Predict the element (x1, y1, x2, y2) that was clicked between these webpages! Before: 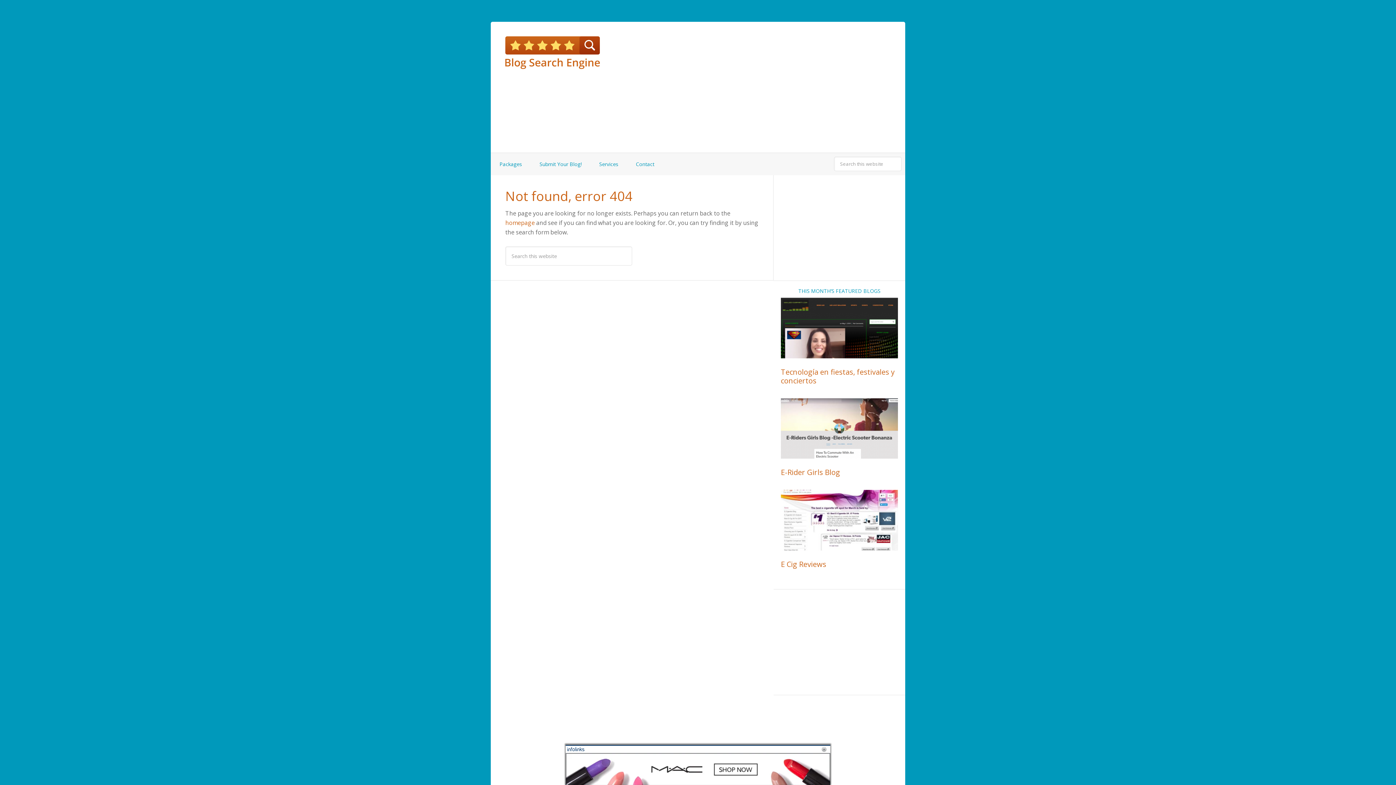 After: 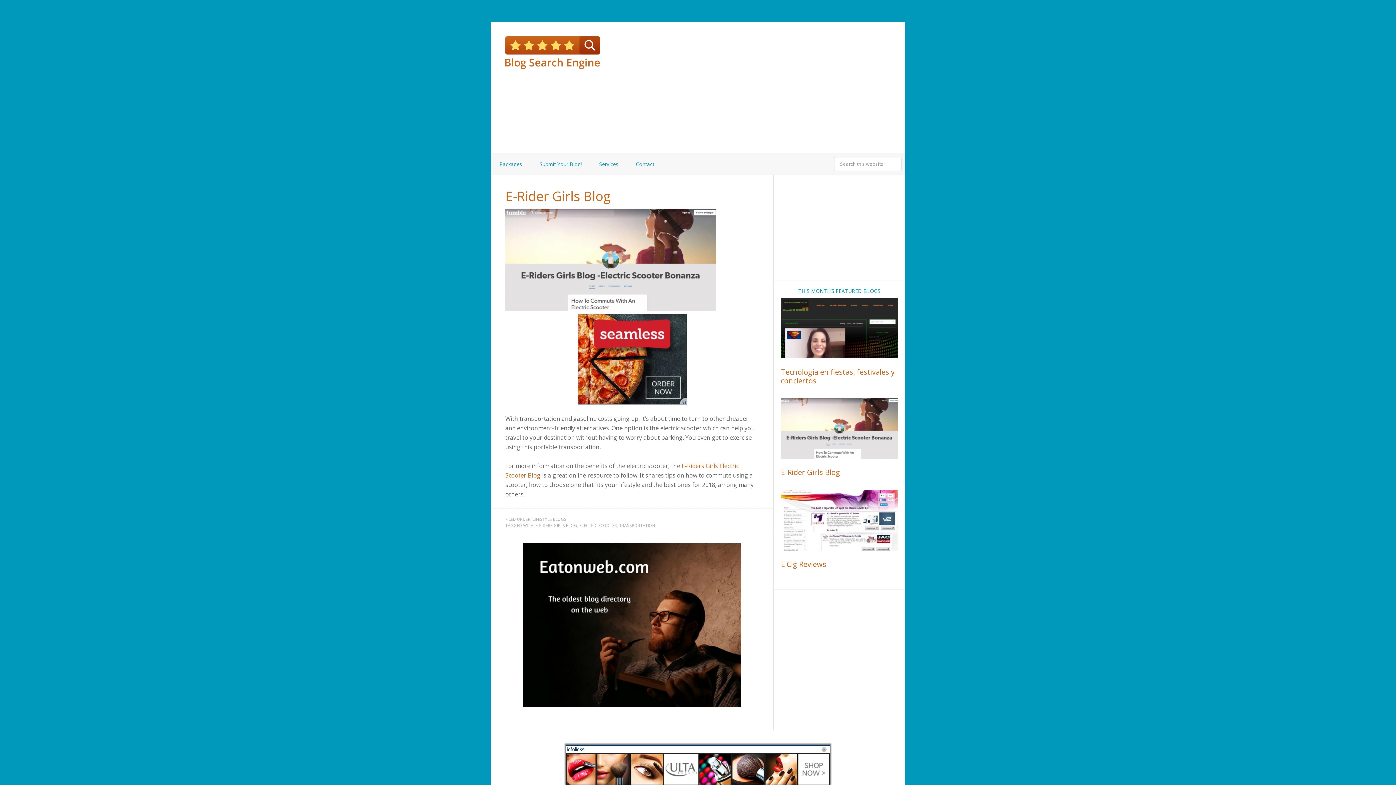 Action: bbox: (781, 460, 898, 467)